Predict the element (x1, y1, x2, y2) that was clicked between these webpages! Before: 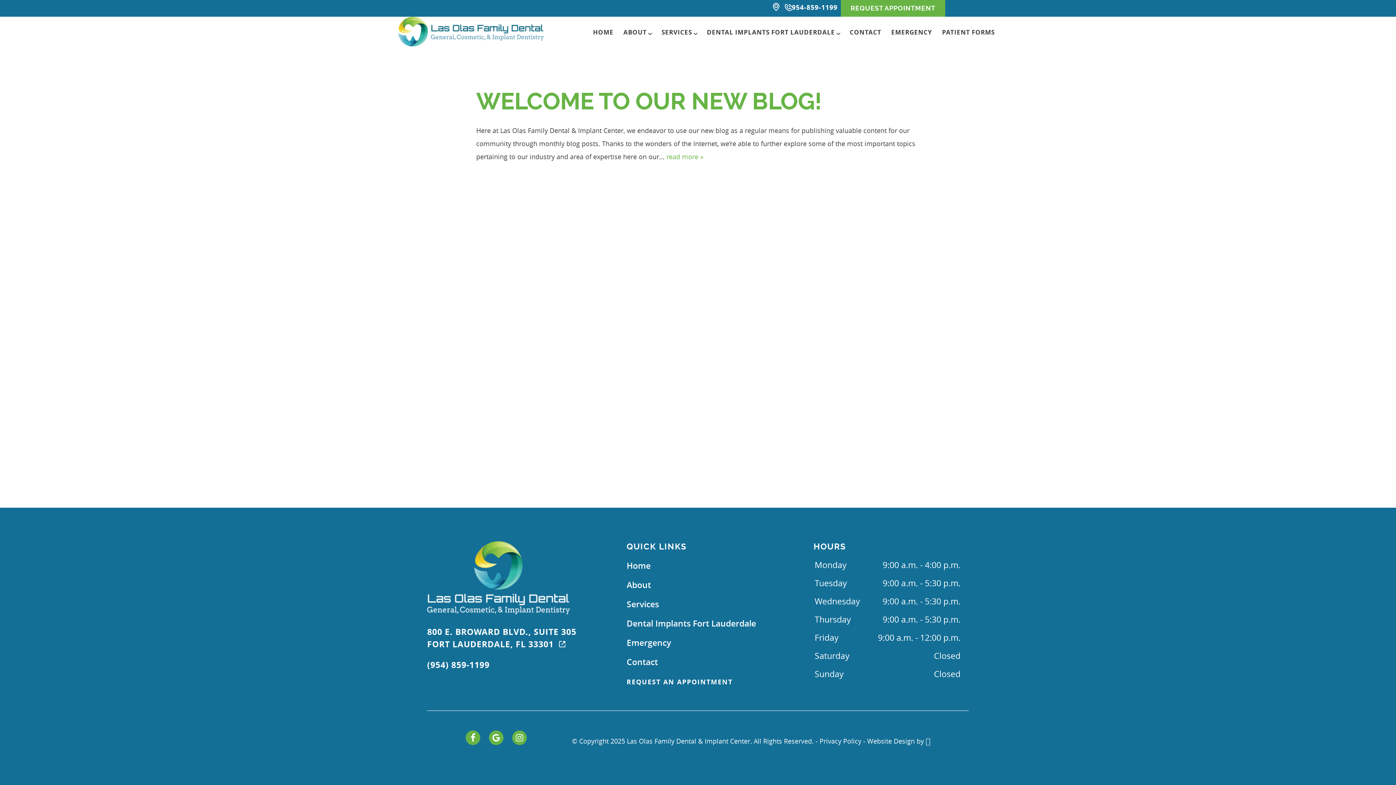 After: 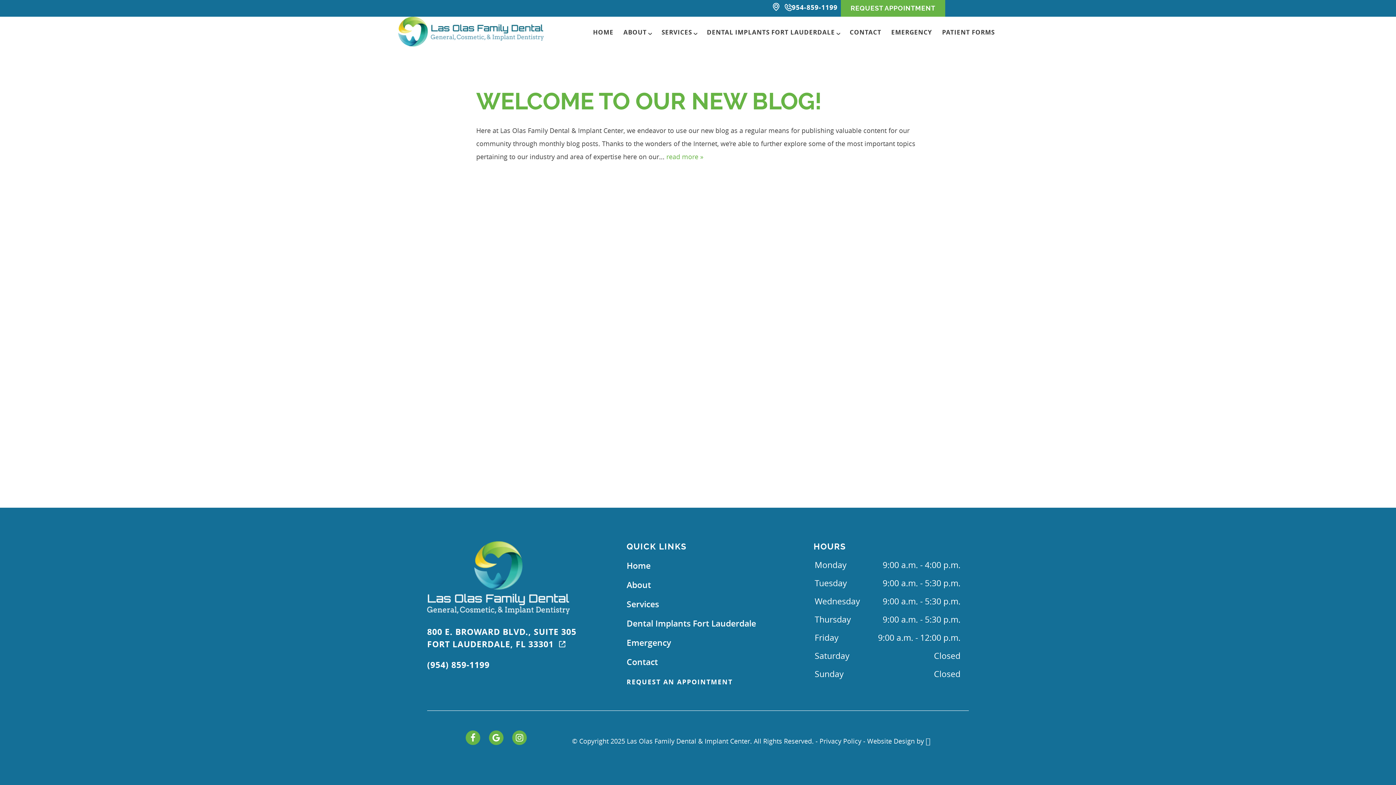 Action: label: Facebook Link bbox: (465, 730, 480, 745)